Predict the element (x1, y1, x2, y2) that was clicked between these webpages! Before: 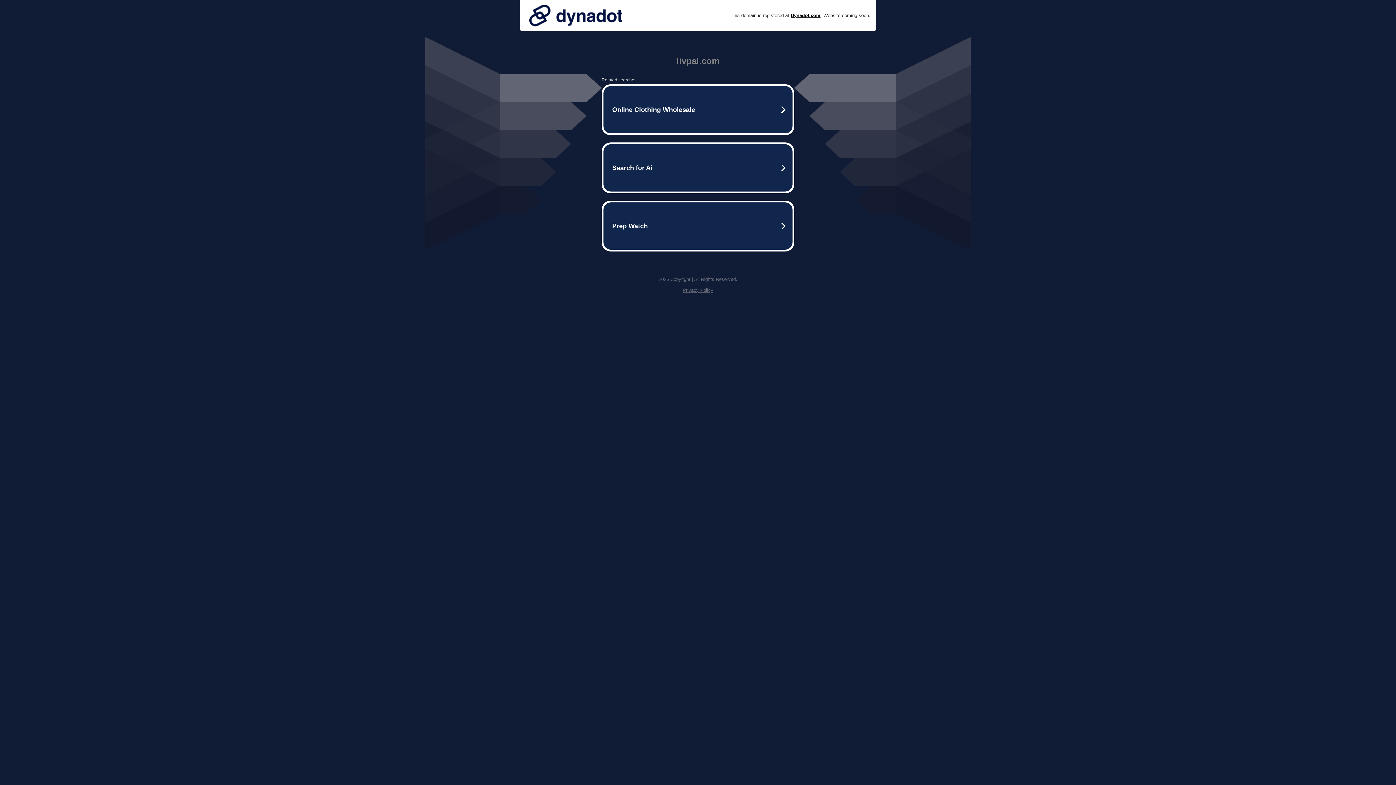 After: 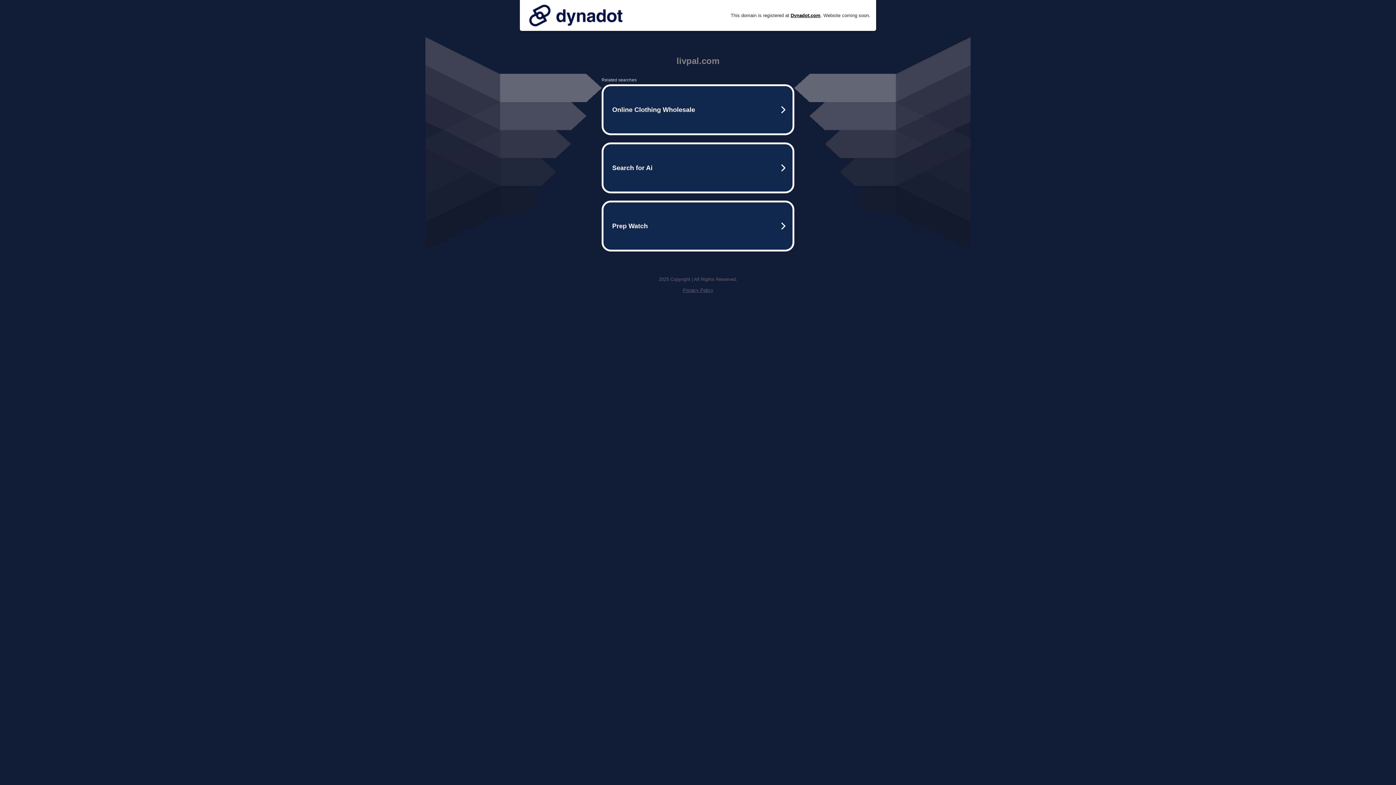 Action: bbox: (682, 287, 713, 293) label: Privacy Policy